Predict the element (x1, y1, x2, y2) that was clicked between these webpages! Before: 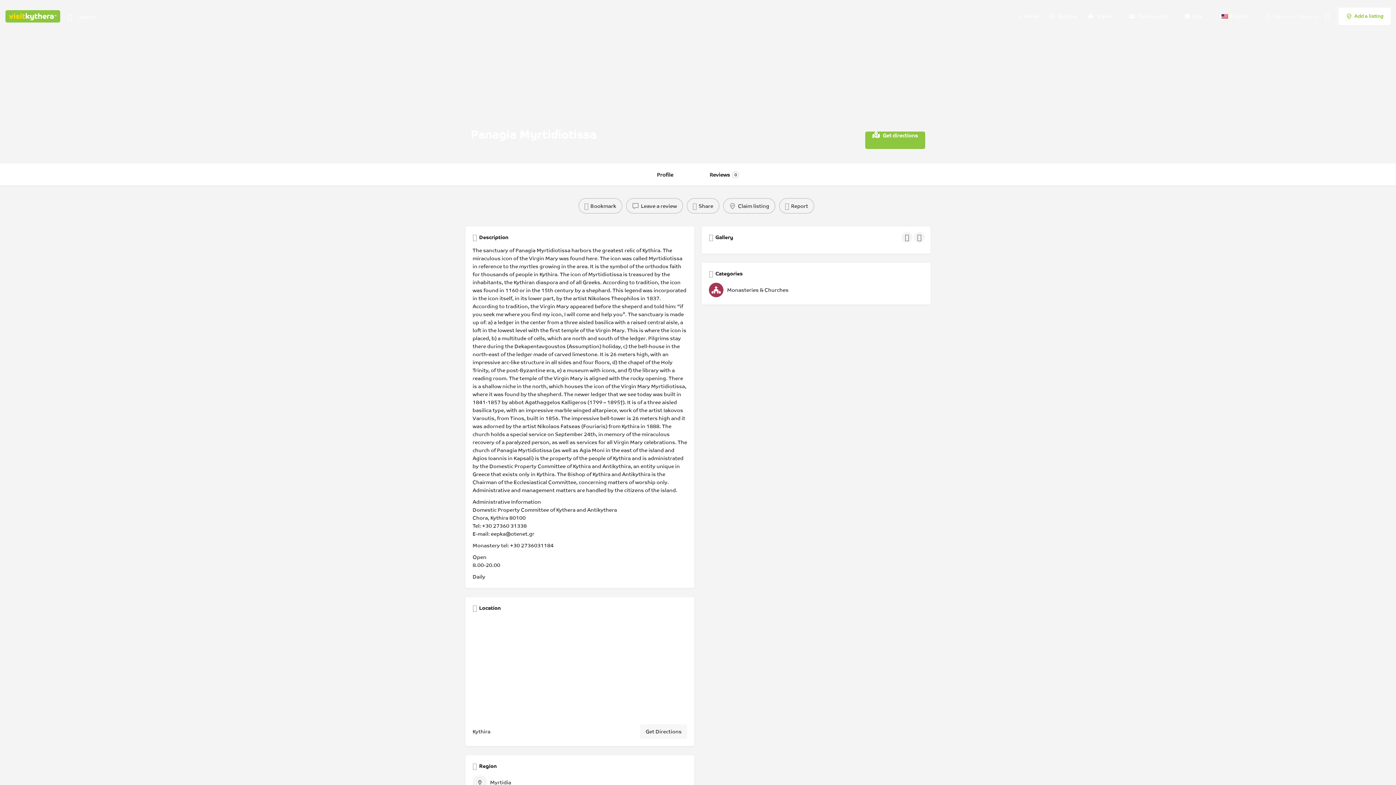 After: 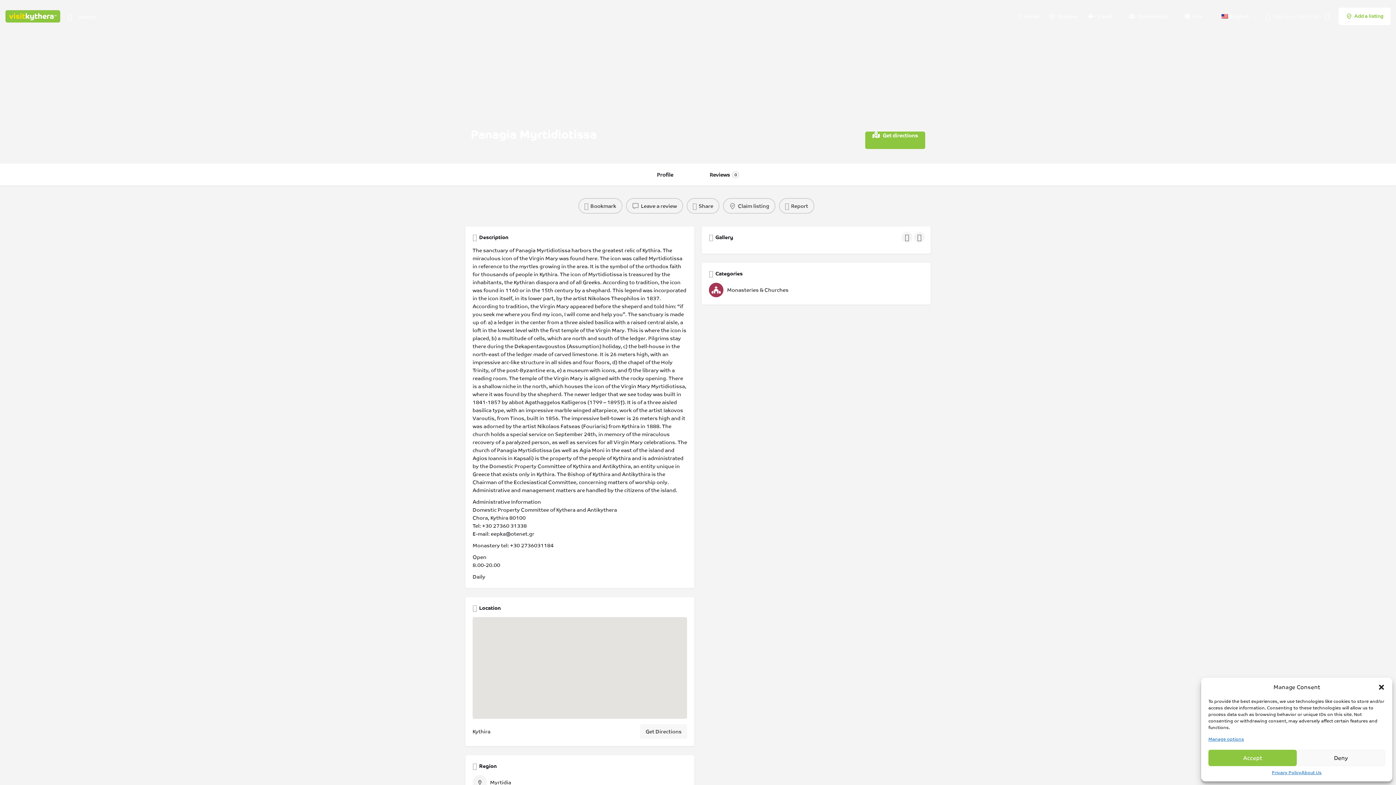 Action: bbox: (1325, 12, 1329, 20) label: 0